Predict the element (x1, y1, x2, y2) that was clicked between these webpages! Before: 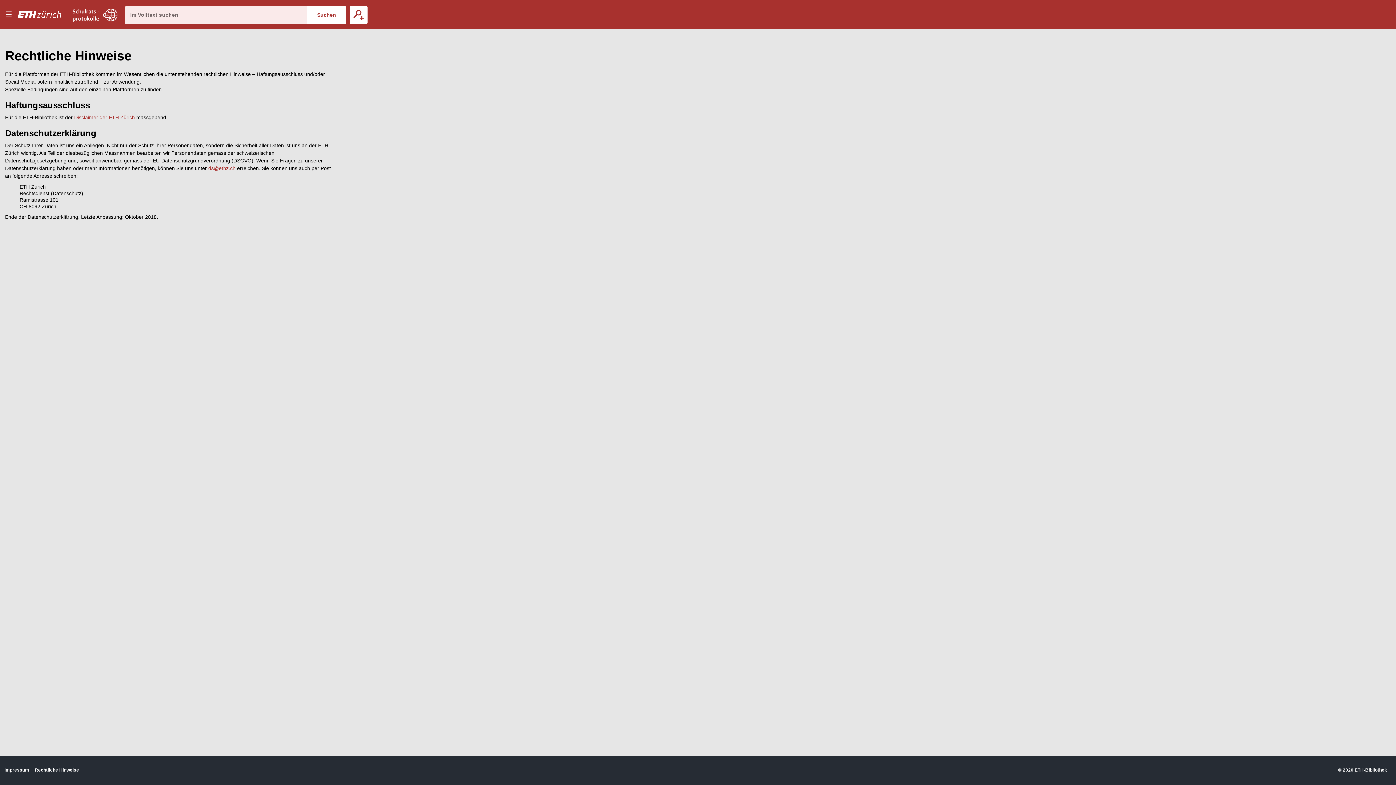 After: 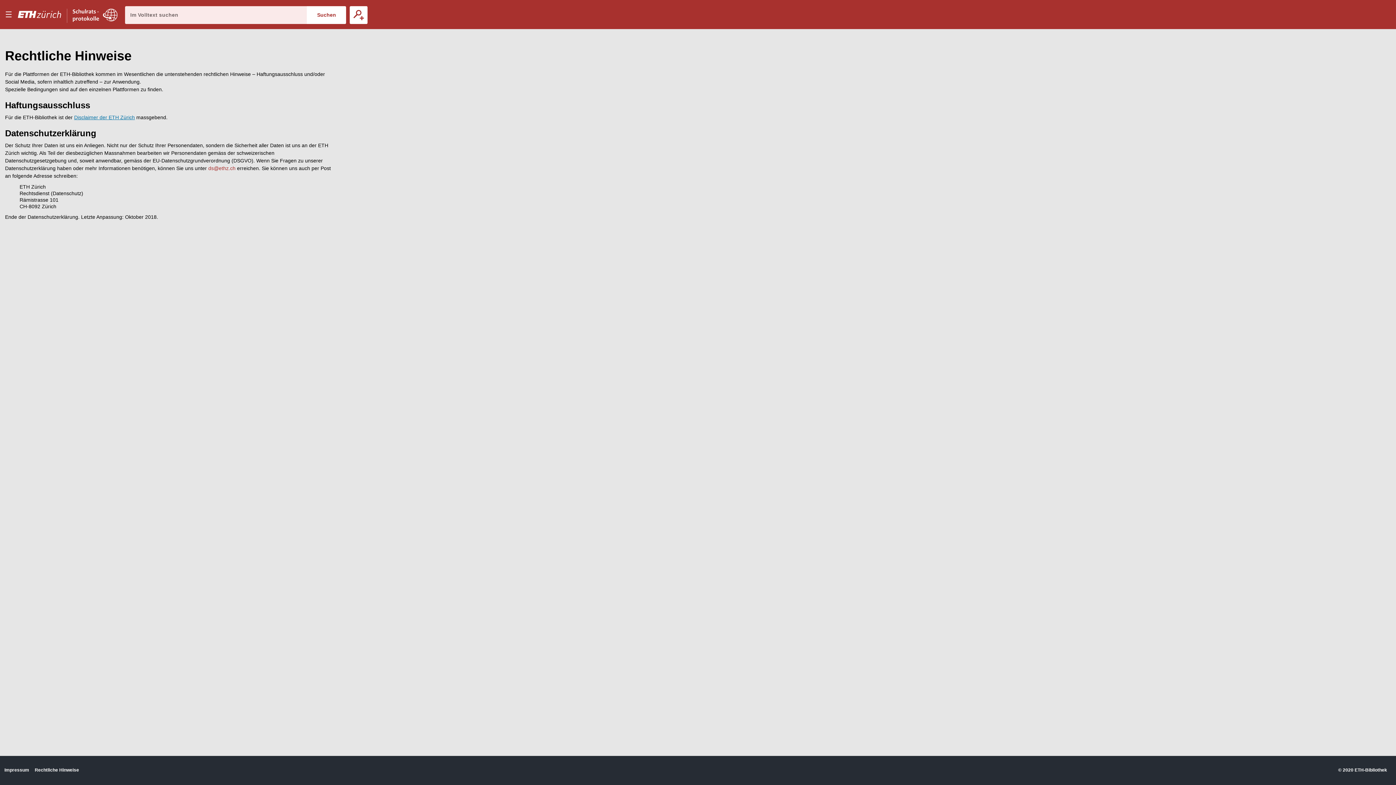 Action: label: Disclaimer der ETH Zürich bbox: (74, 114, 134, 120)